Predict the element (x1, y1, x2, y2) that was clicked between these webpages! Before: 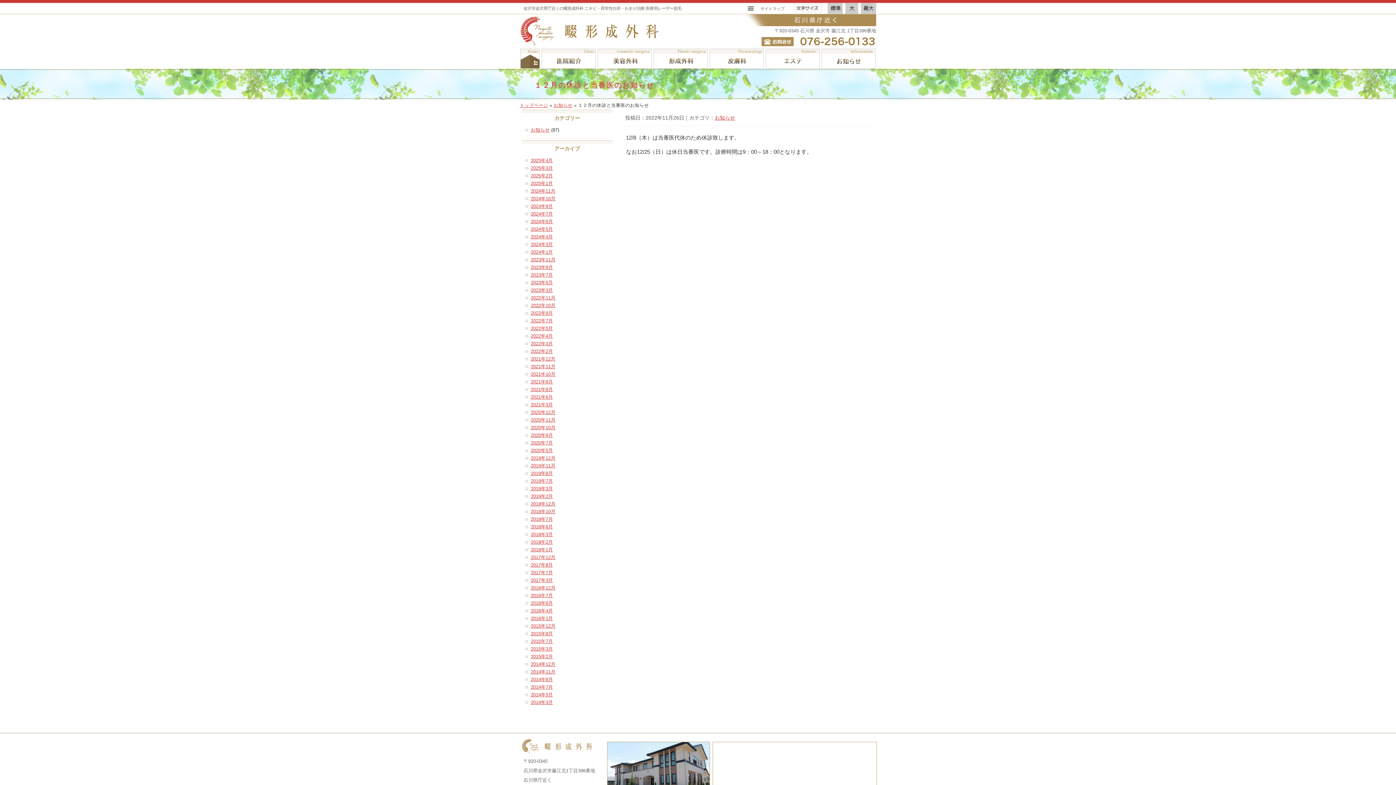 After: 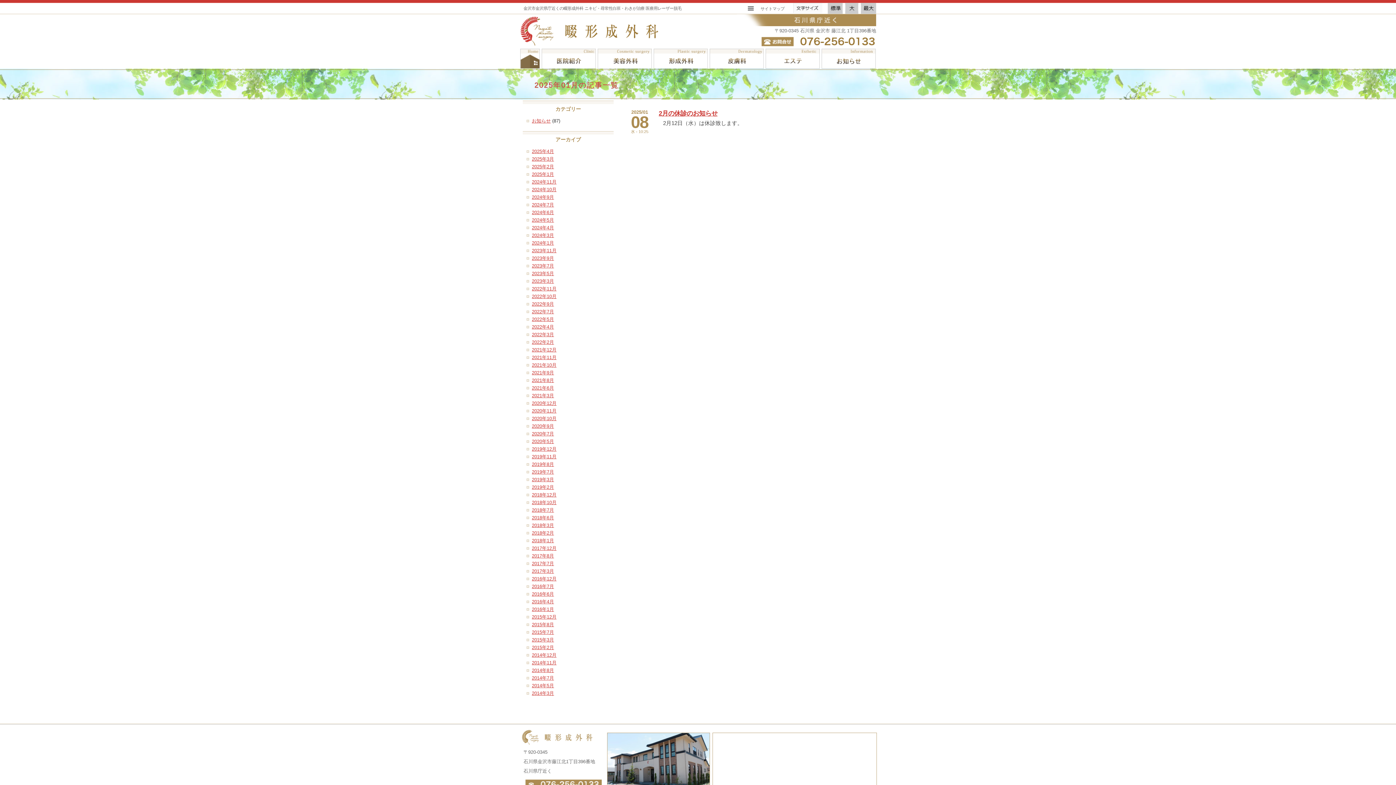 Action: bbox: (530, 180, 553, 186) label: 2025年1月